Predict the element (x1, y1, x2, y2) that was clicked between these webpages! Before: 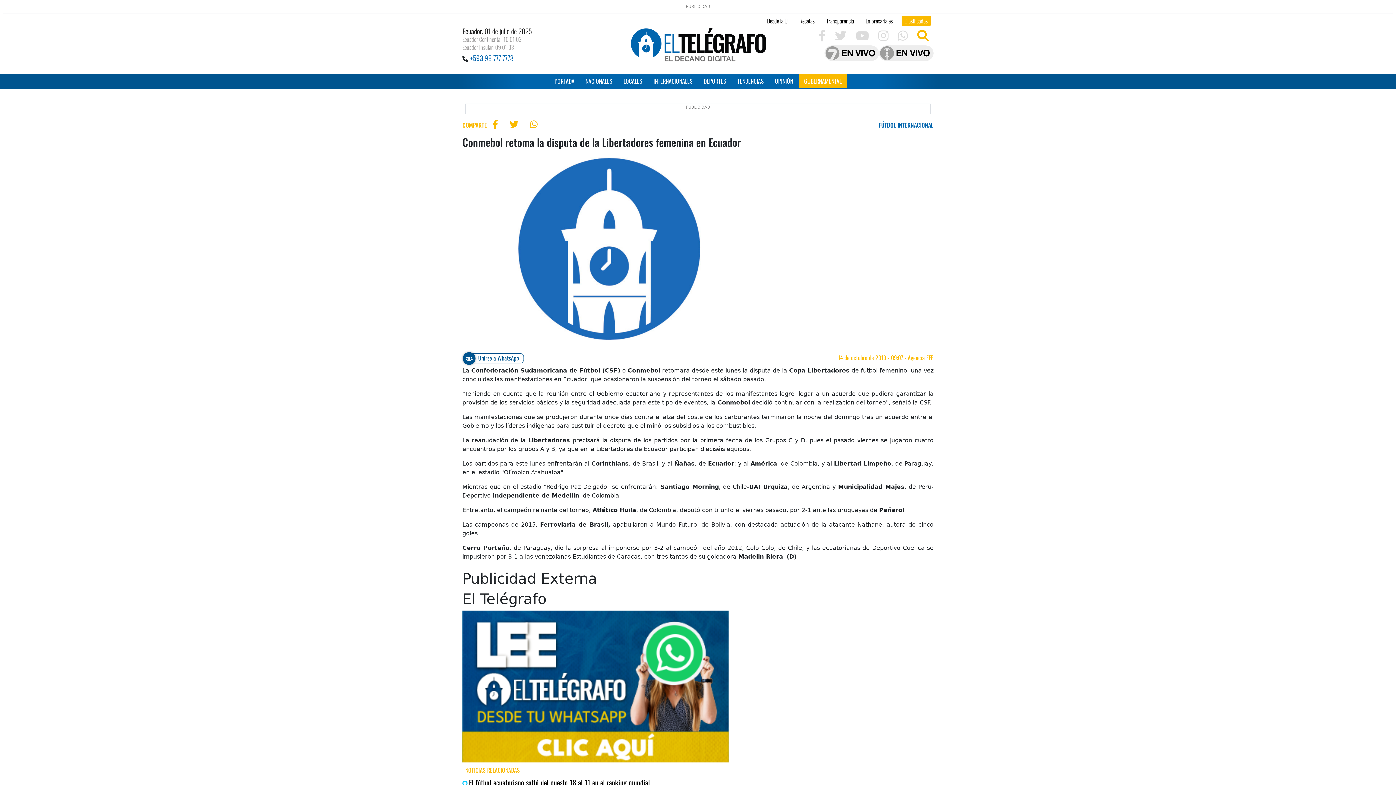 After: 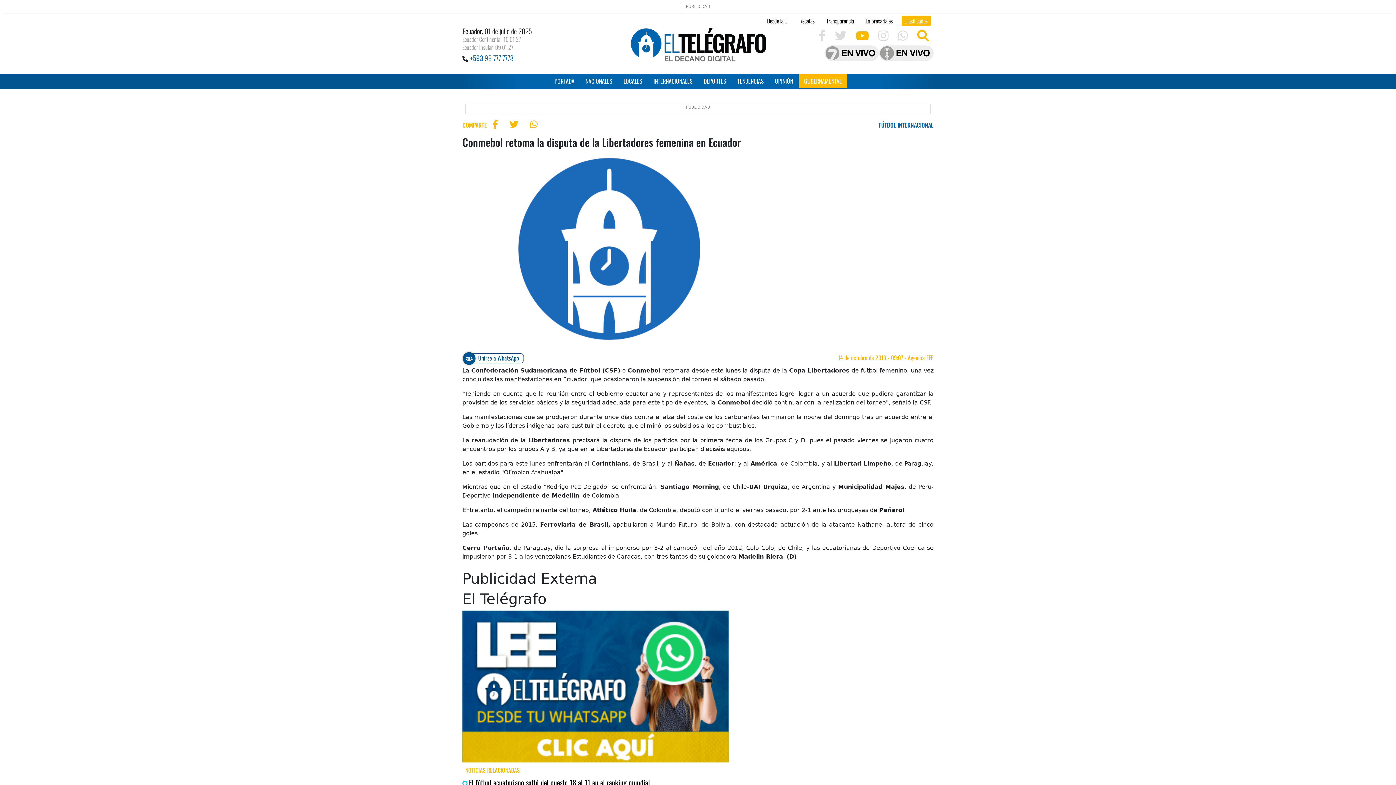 Action: bbox: (856, 34, 869, 41) label: YouTube